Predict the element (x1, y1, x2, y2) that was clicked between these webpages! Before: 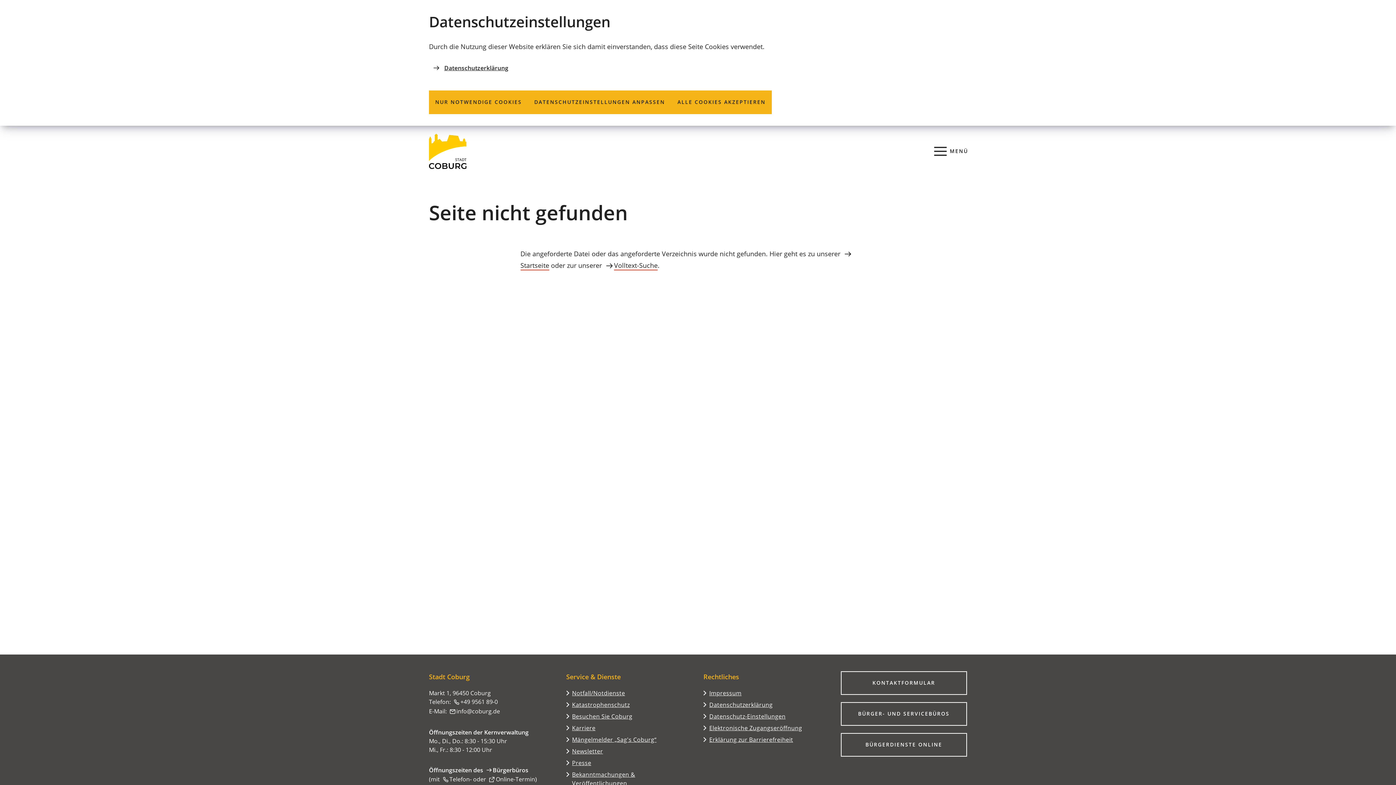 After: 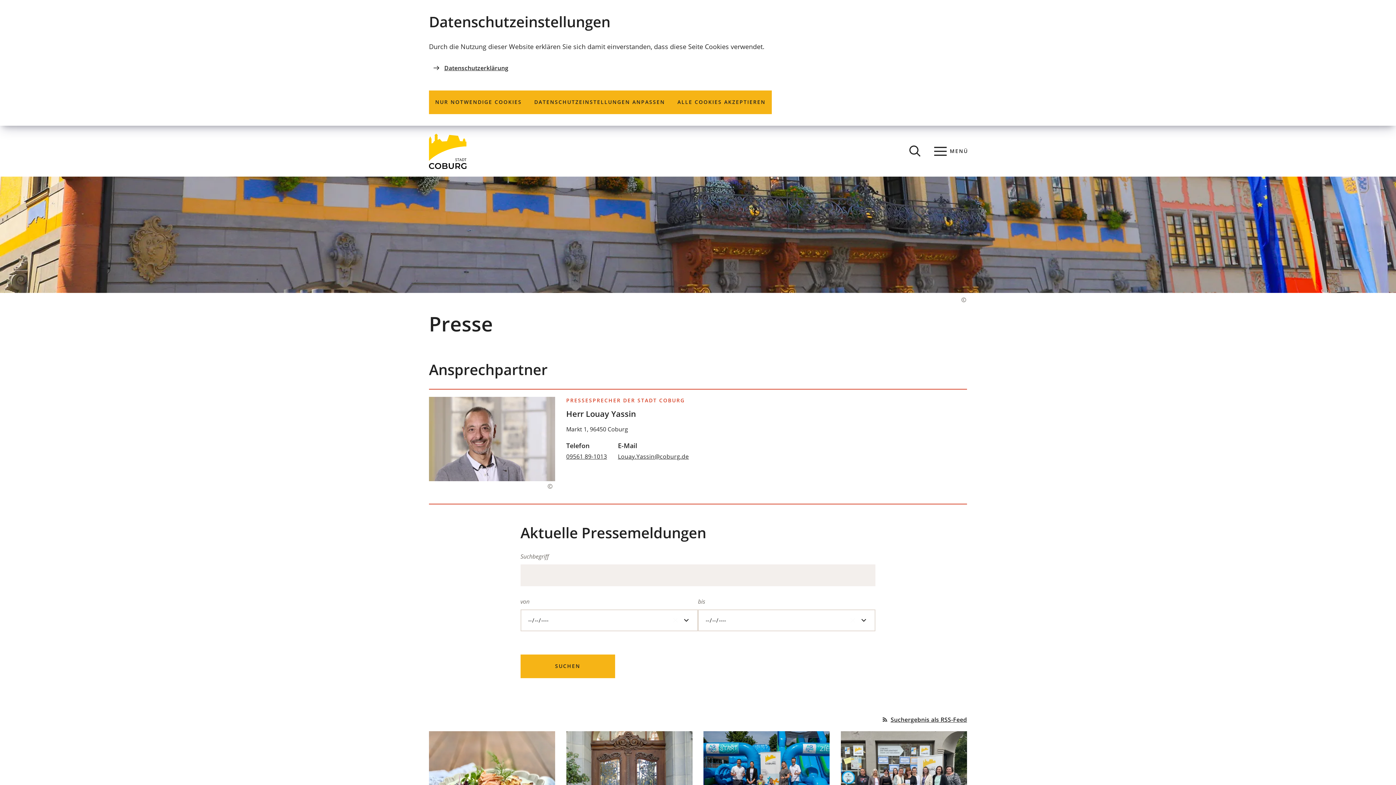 Action: bbox: (566, 758, 592, 767) label: Presse